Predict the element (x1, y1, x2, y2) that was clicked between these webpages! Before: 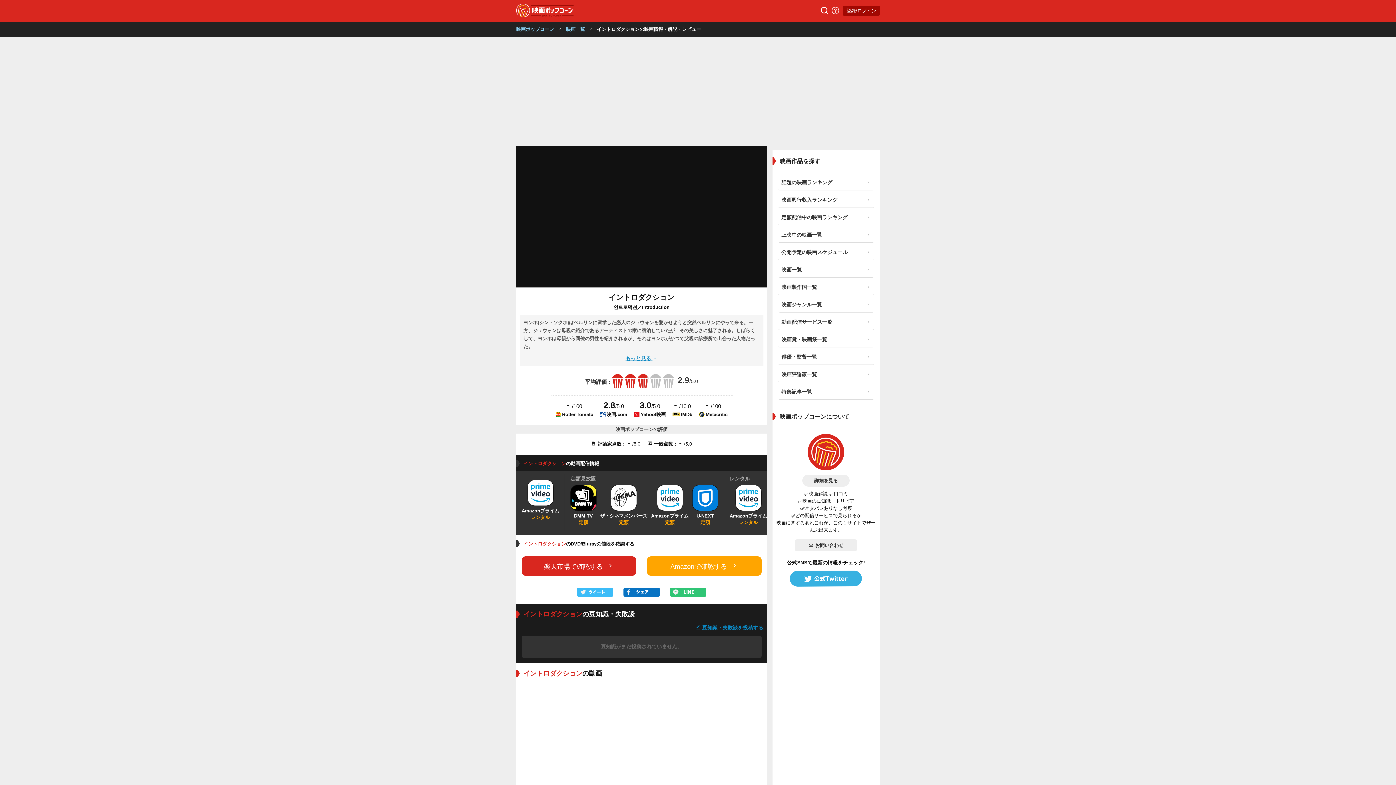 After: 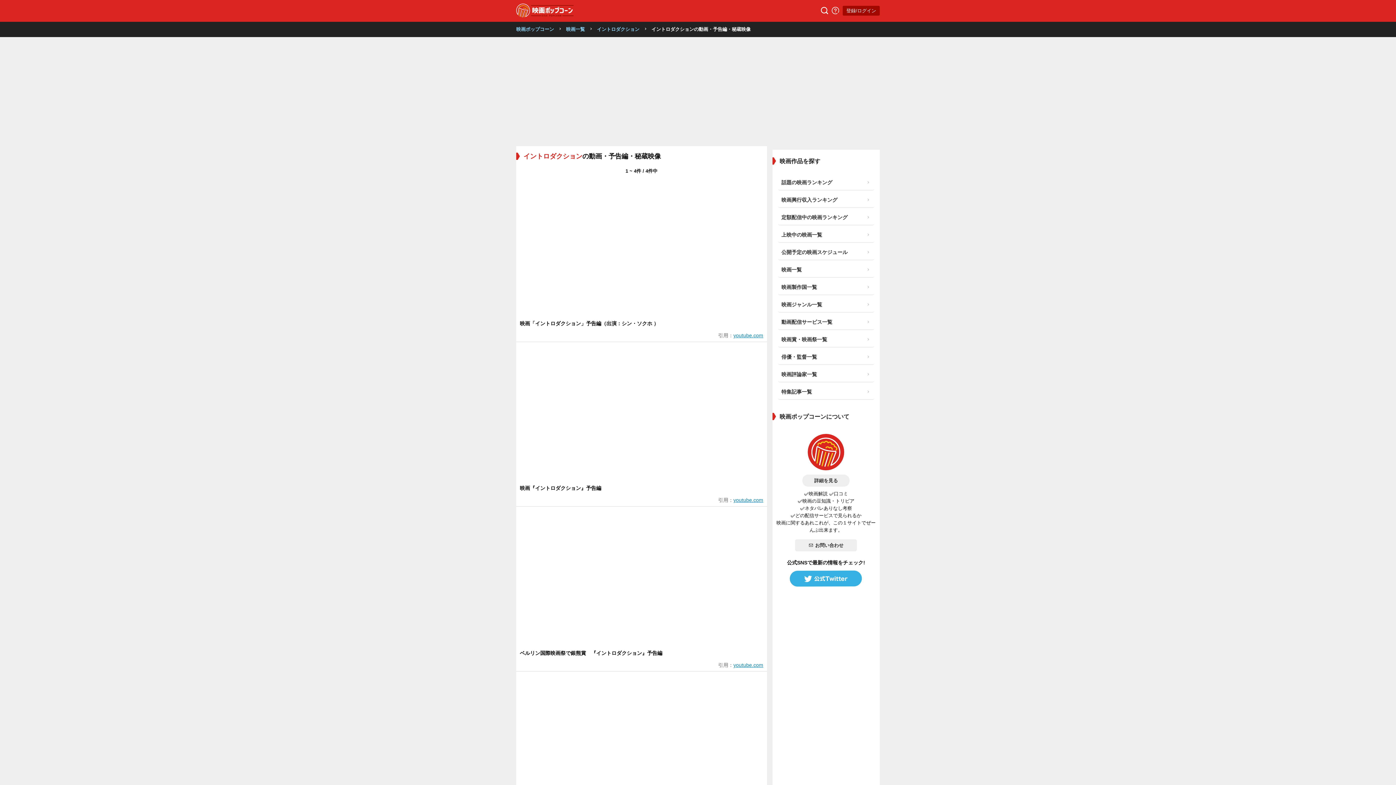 Action: label: 動画を全て見る bbox: (523, 766, 759, 783)